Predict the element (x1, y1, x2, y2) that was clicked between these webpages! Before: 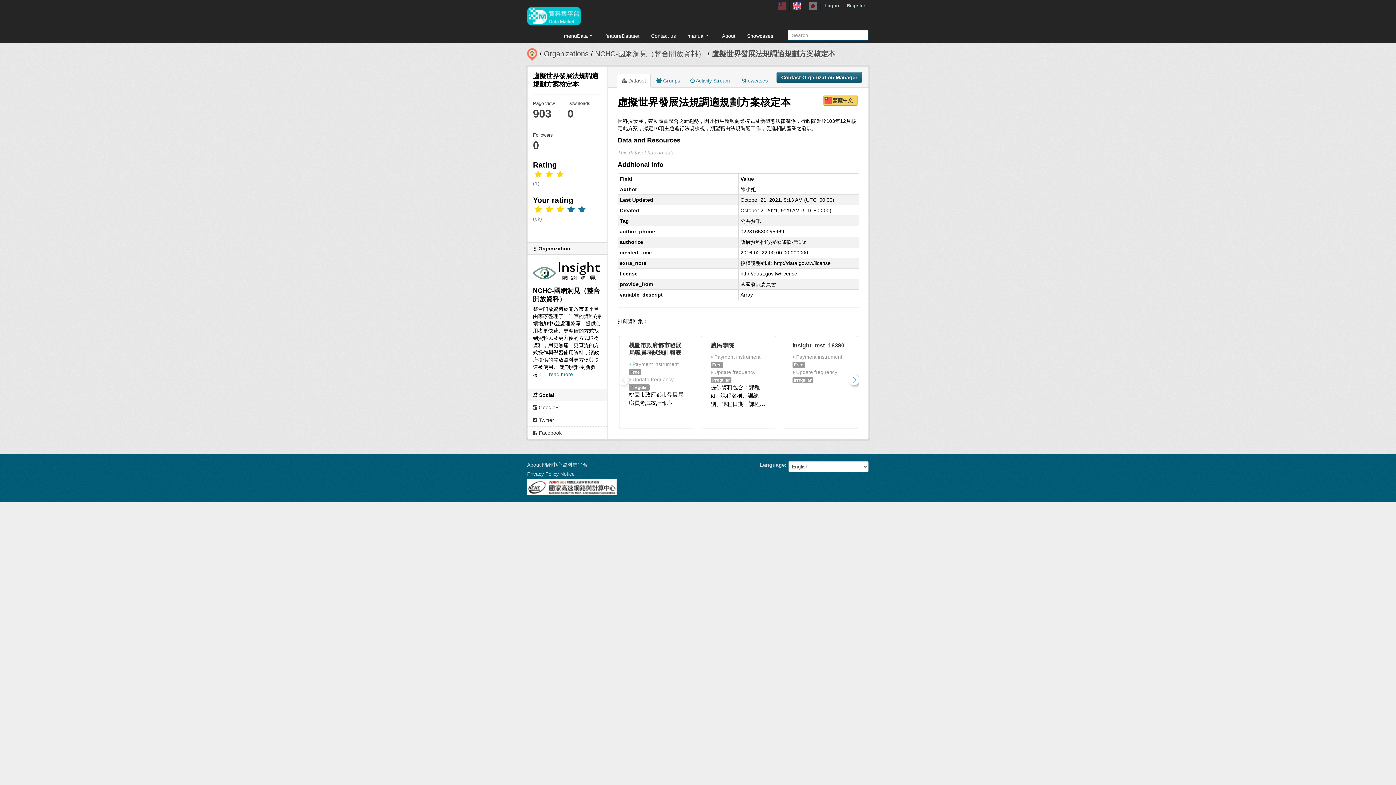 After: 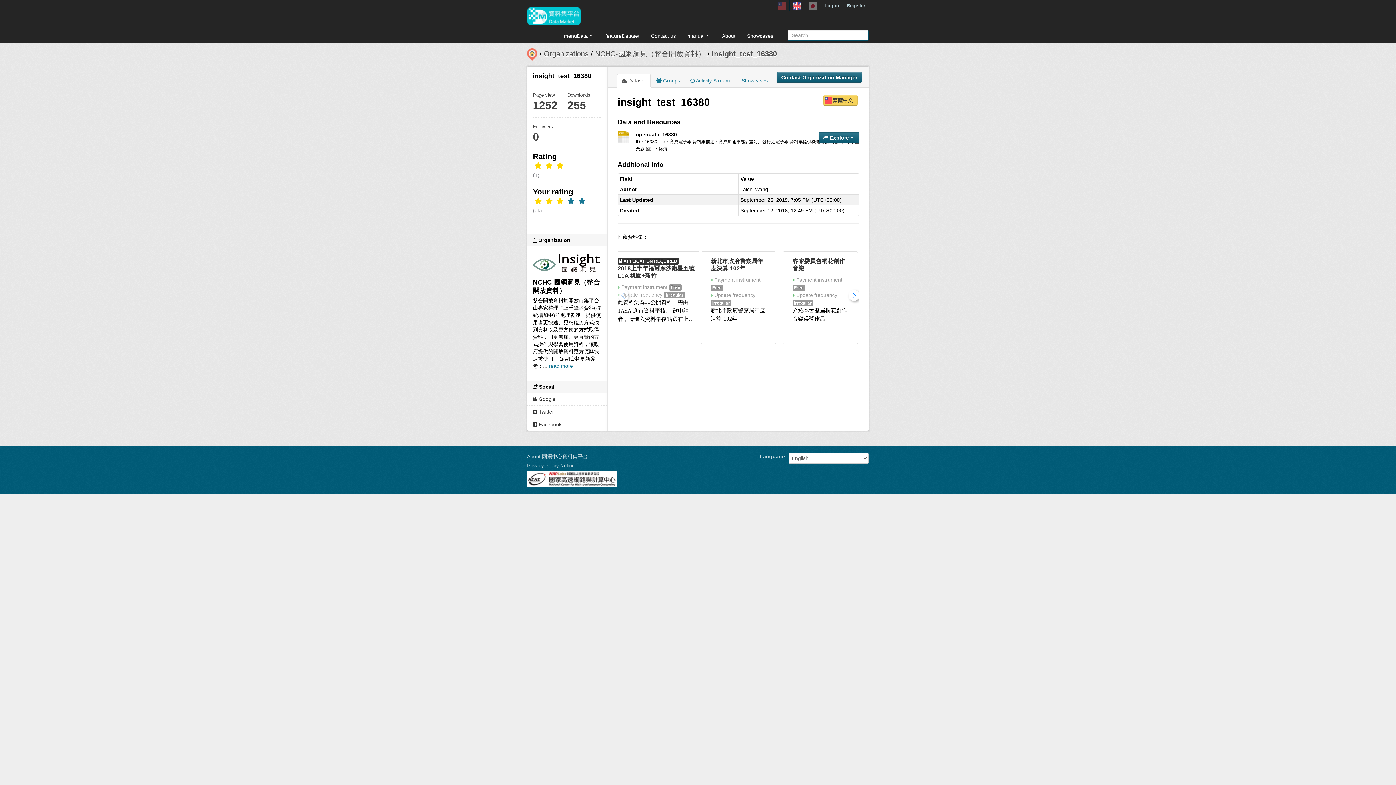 Action: label: insight_test_16380 bbox: (792, 342, 844, 348)